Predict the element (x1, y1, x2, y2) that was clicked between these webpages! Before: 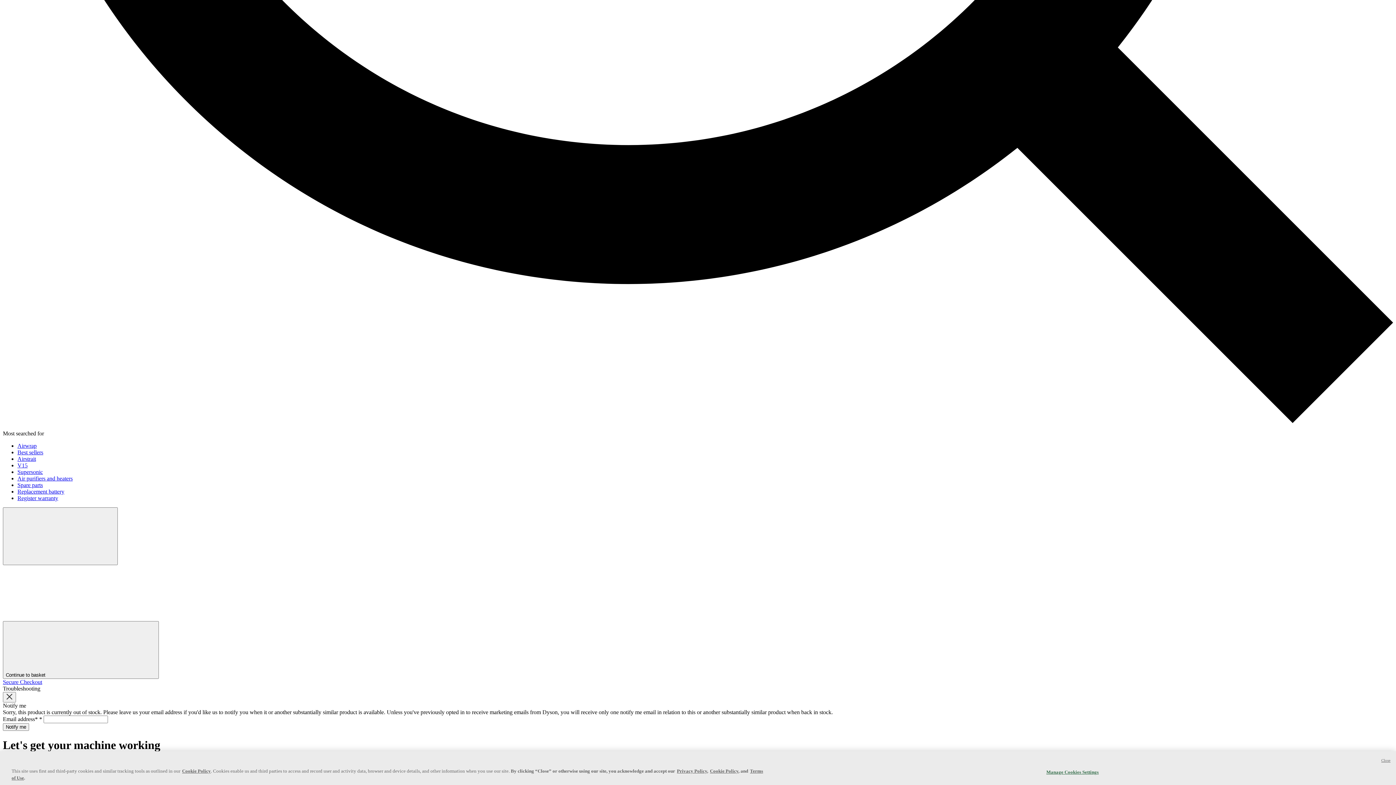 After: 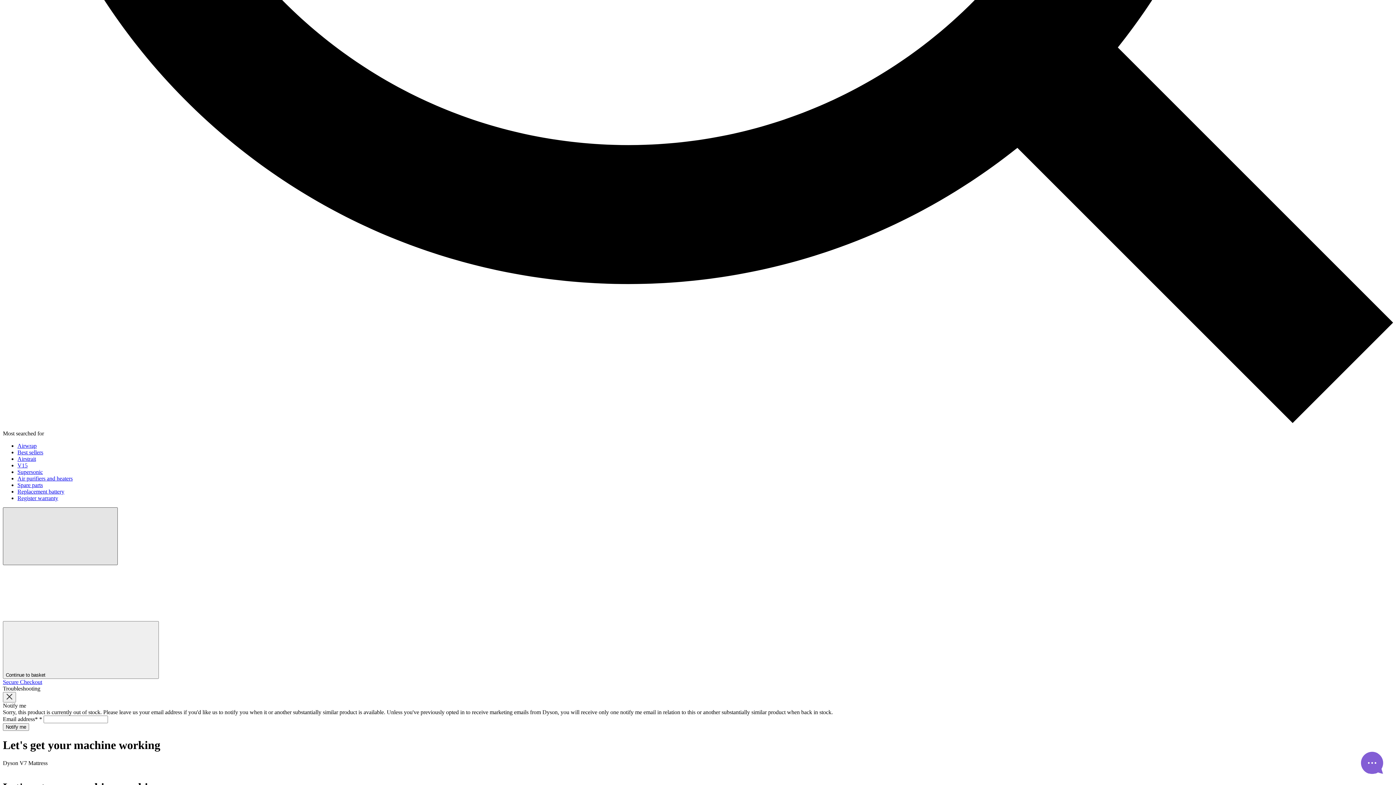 Action: label: Close search bbox: (2, 507, 117, 565)